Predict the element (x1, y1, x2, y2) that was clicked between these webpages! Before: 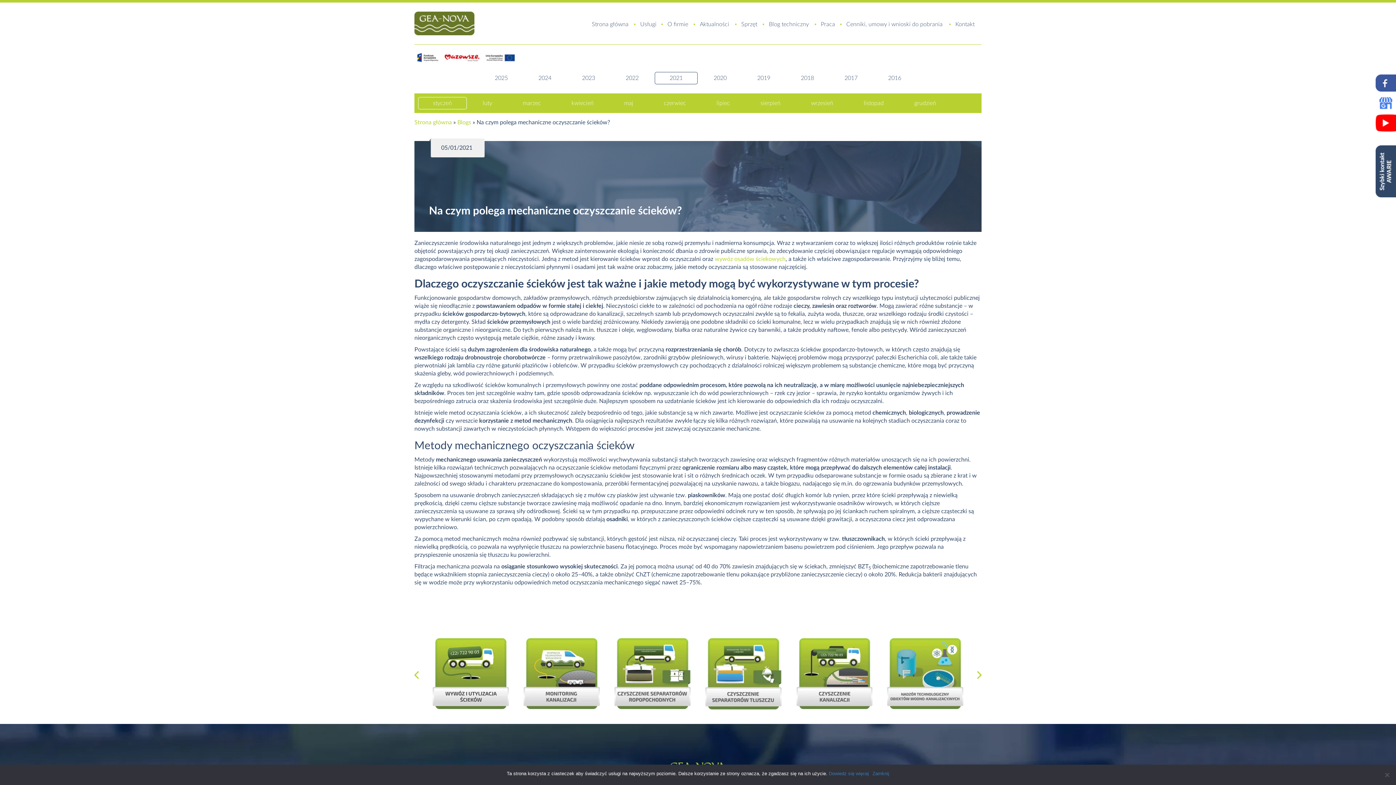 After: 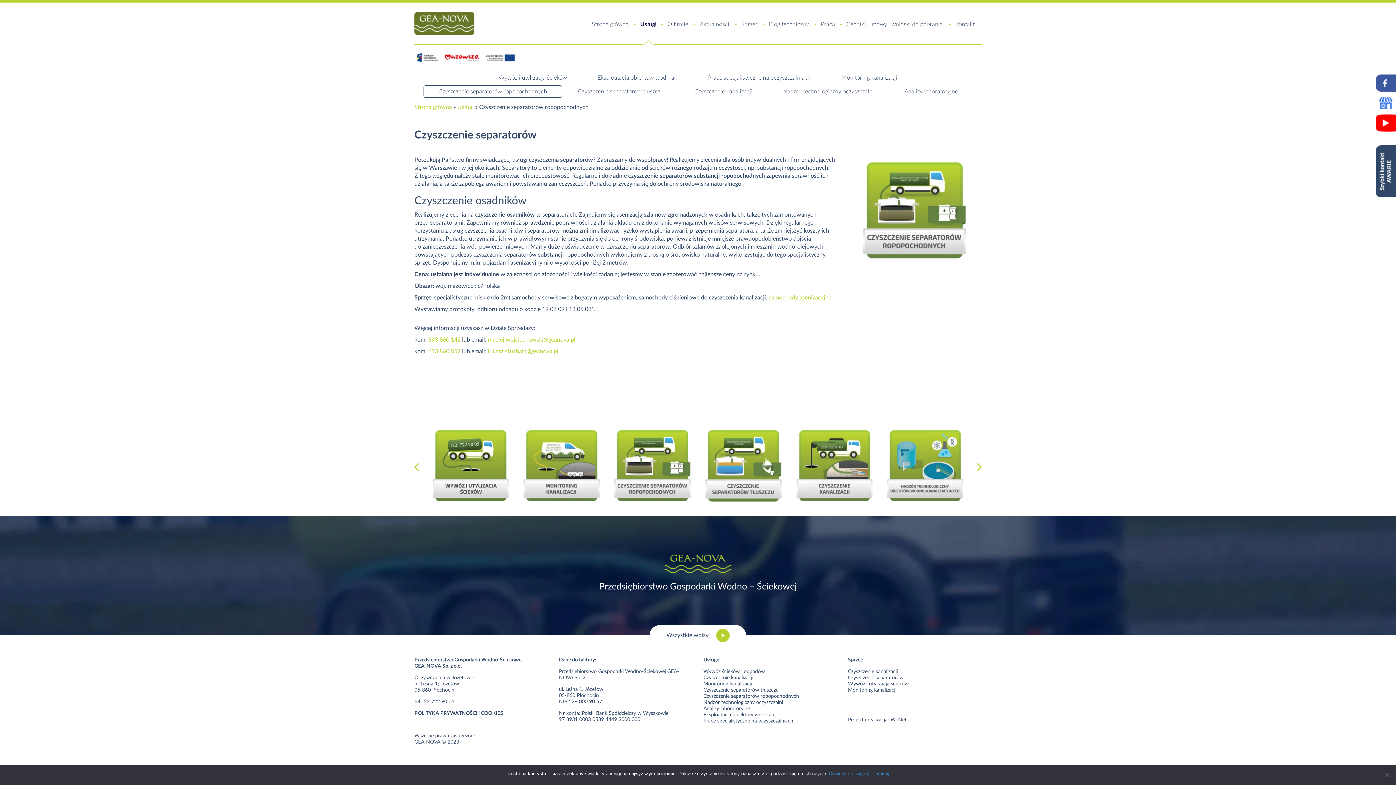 Action: bbox: (612, 638, 692, 709)